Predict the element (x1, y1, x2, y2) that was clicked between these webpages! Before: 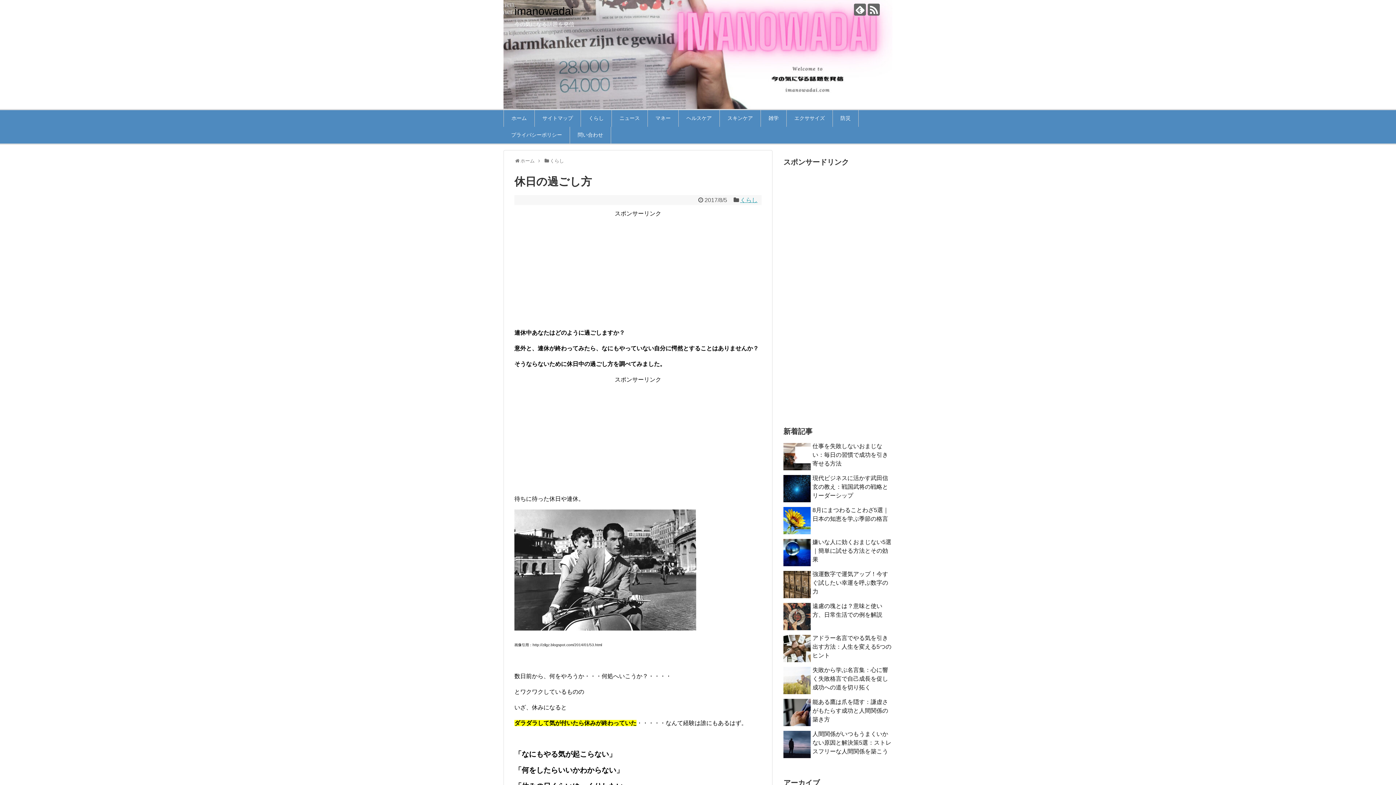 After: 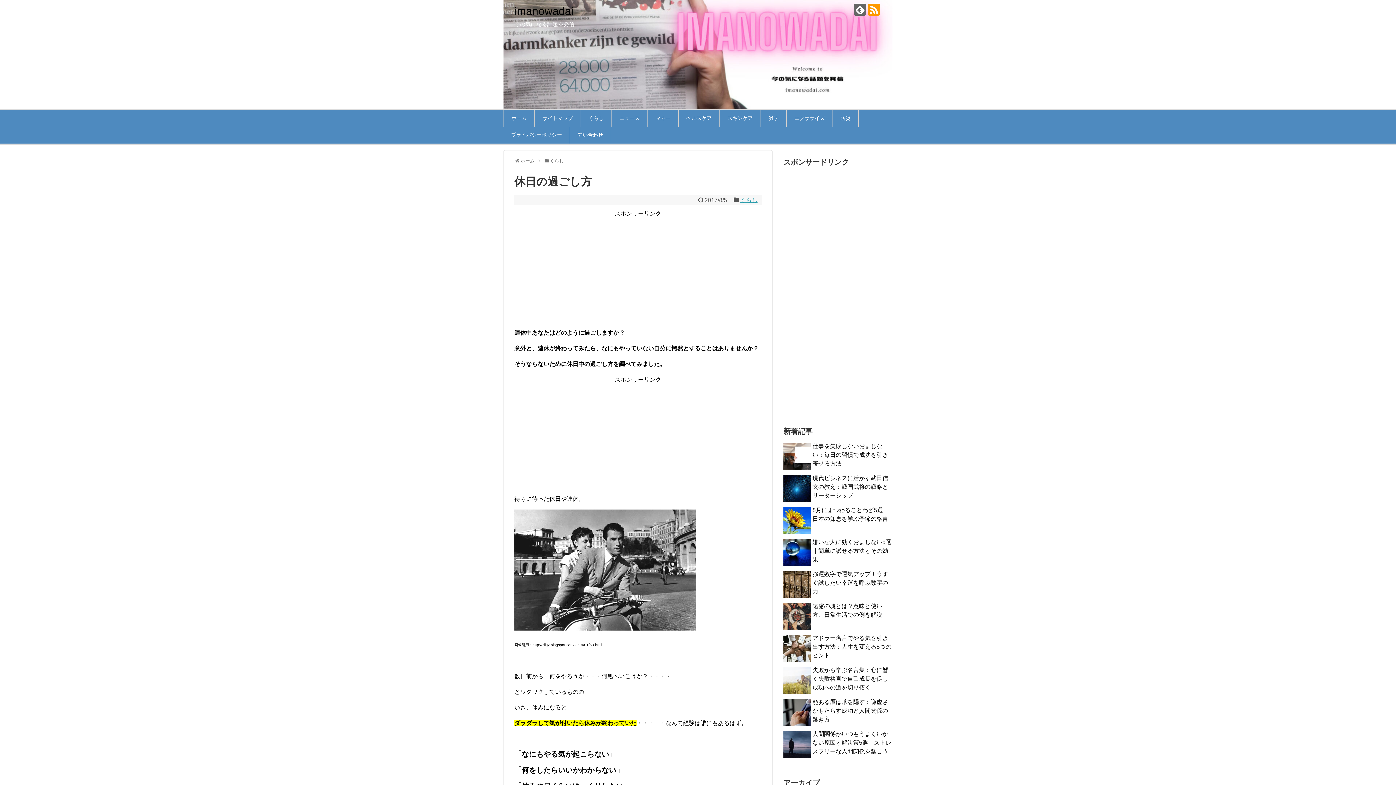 Action: bbox: (868, 3, 880, 15)